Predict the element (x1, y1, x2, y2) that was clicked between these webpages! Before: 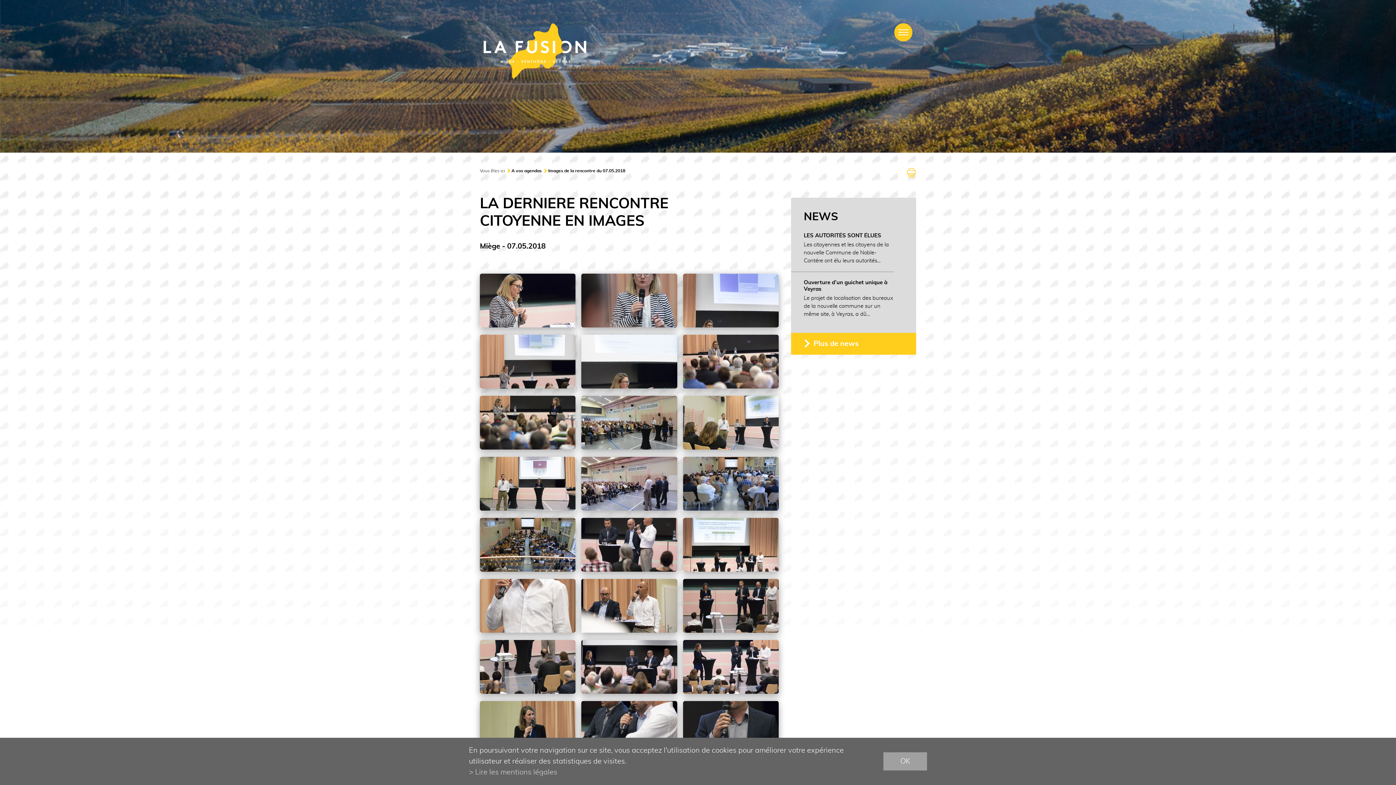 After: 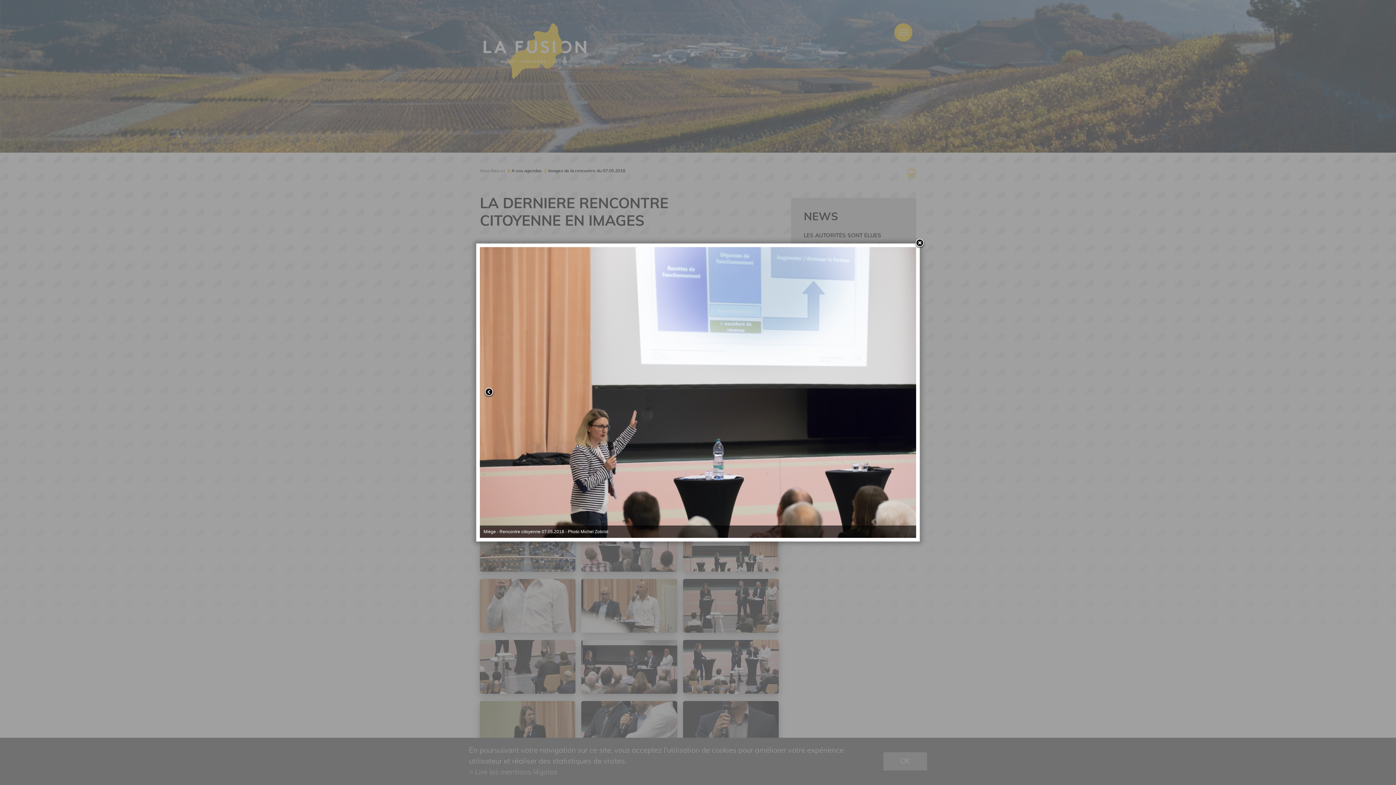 Action: bbox: (480, 334, 575, 388)